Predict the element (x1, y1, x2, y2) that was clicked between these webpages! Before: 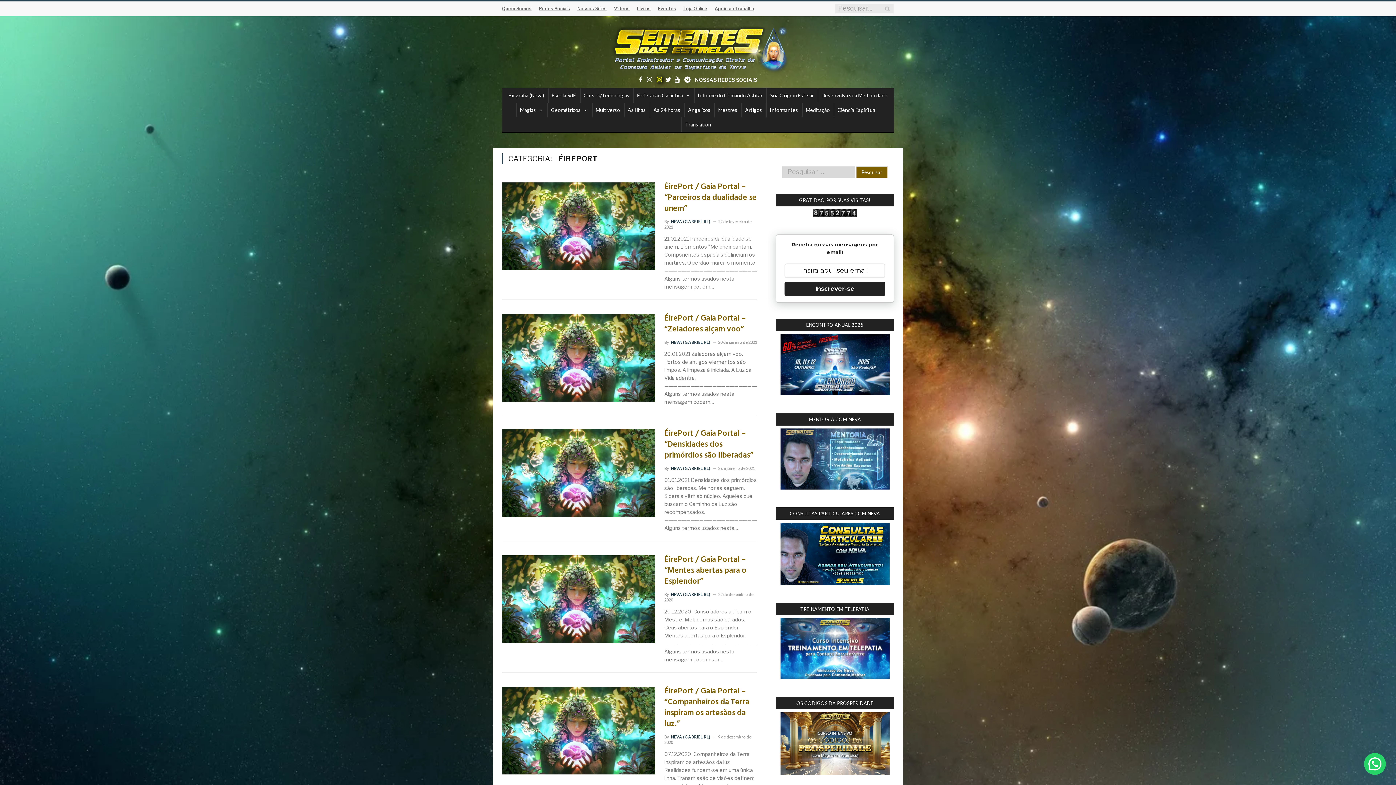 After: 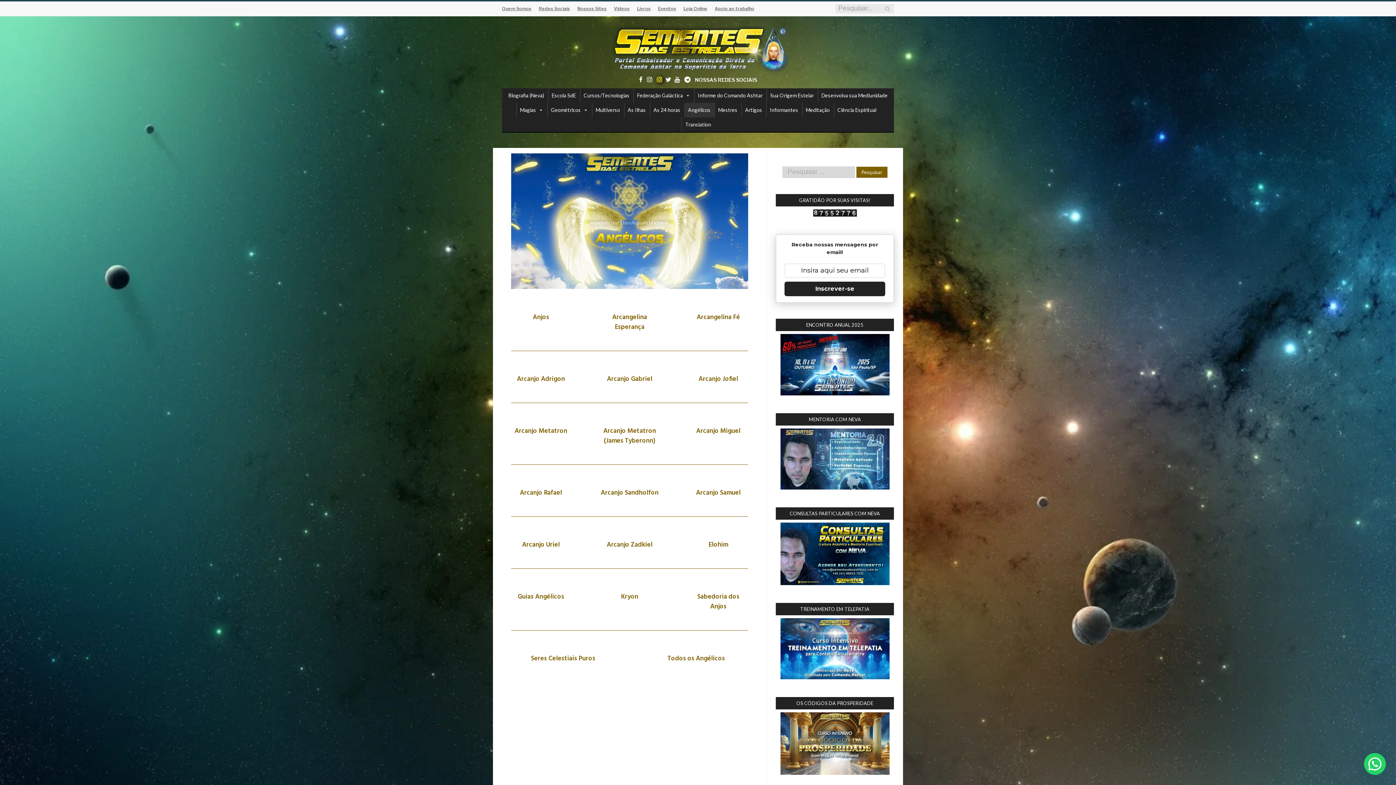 Action: bbox: (684, 102, 714, 117) label: Angélicos